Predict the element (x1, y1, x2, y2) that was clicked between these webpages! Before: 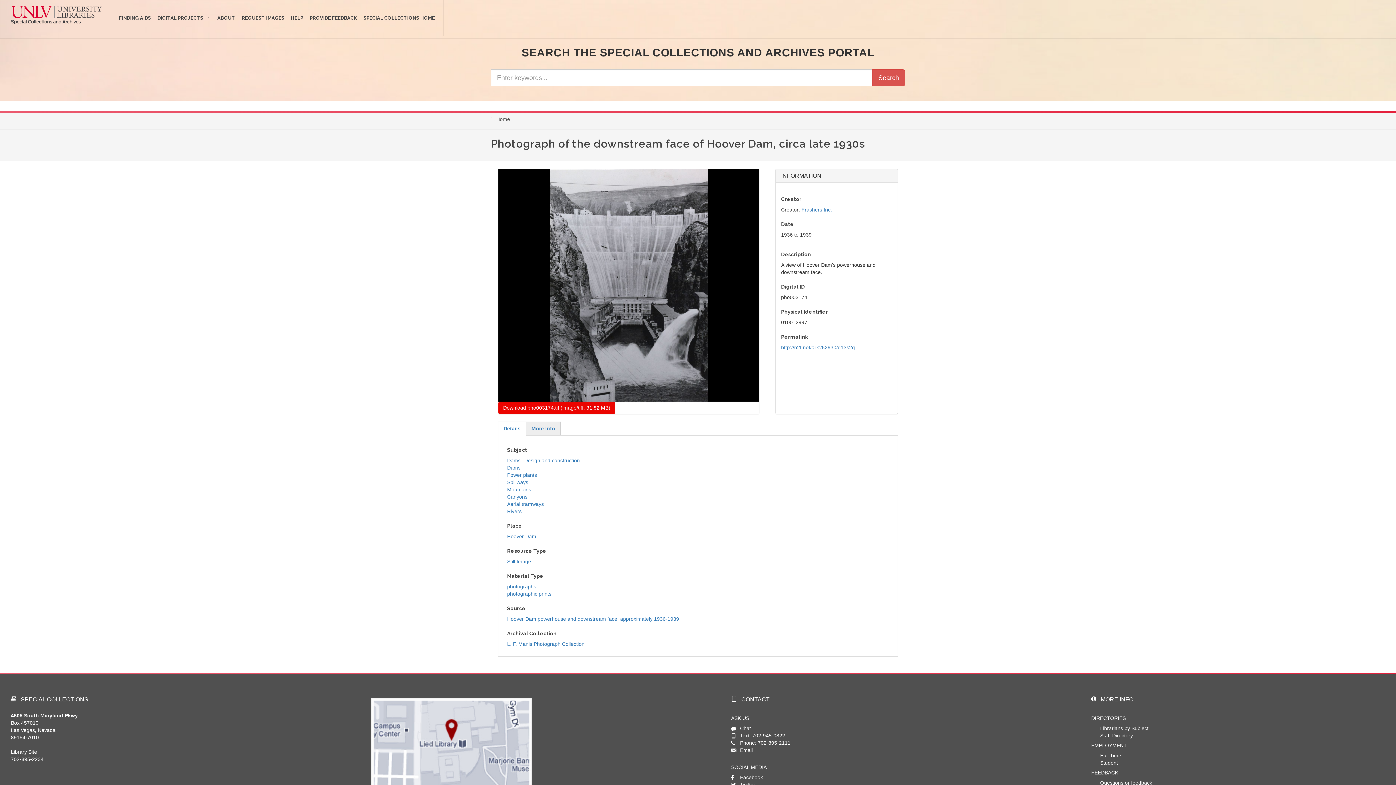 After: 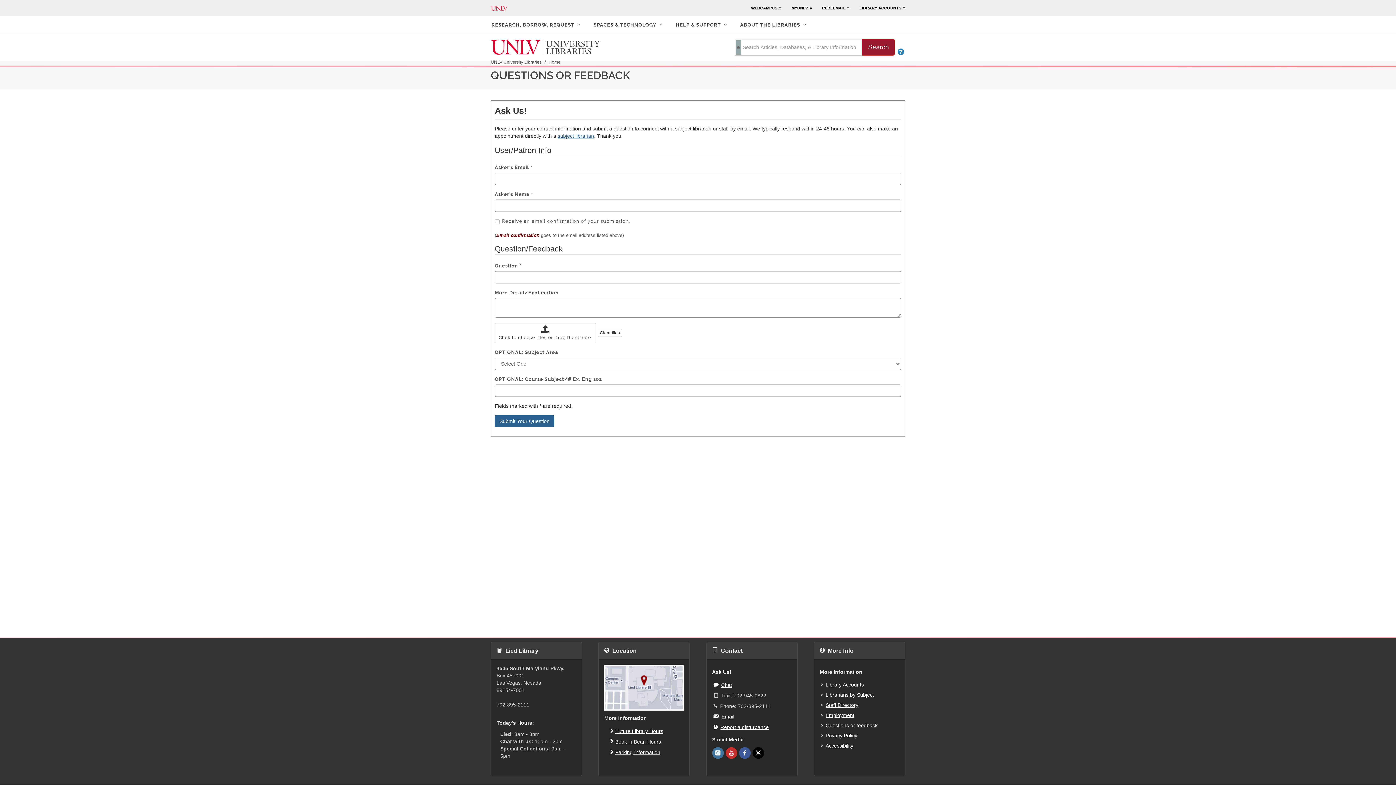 Action: label:  
Email bbox: (740, 747, 752, 753)